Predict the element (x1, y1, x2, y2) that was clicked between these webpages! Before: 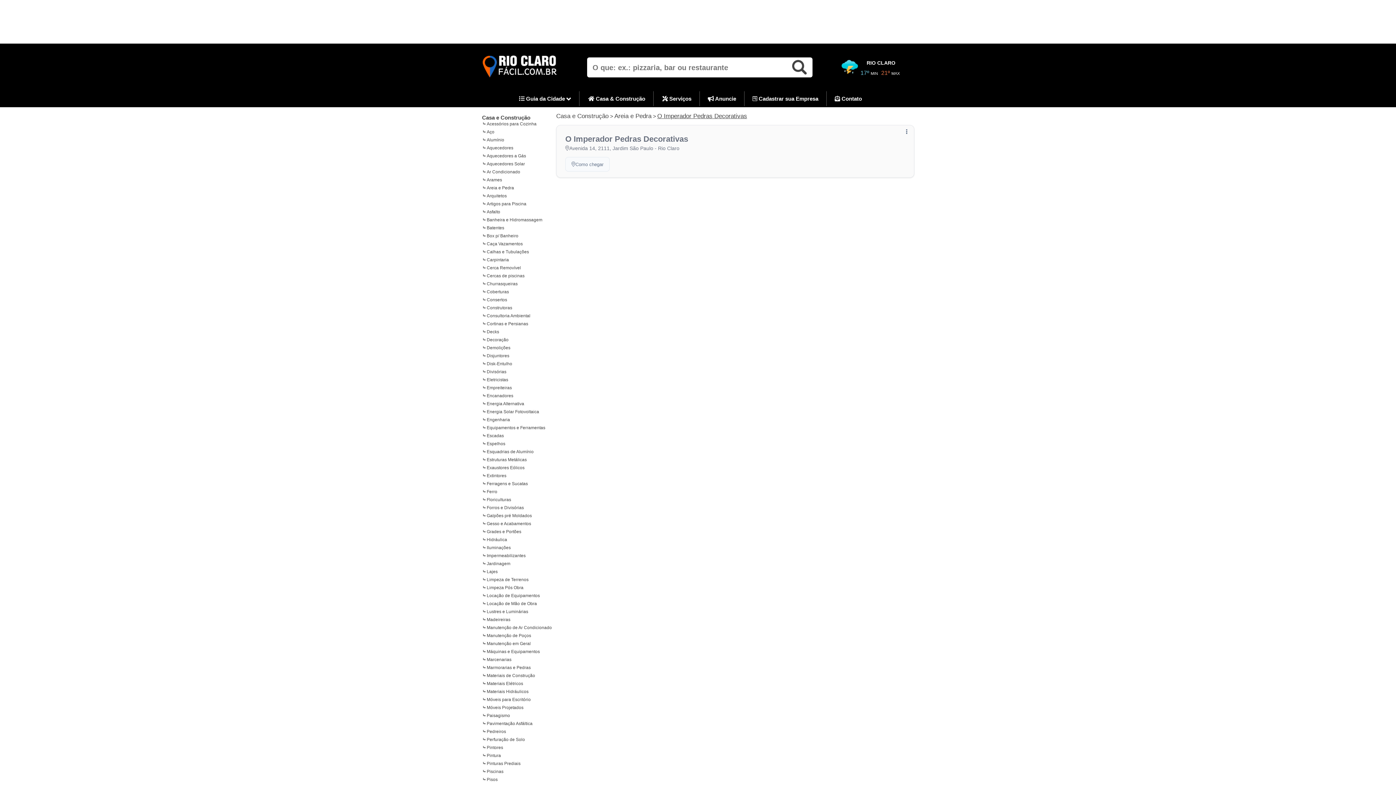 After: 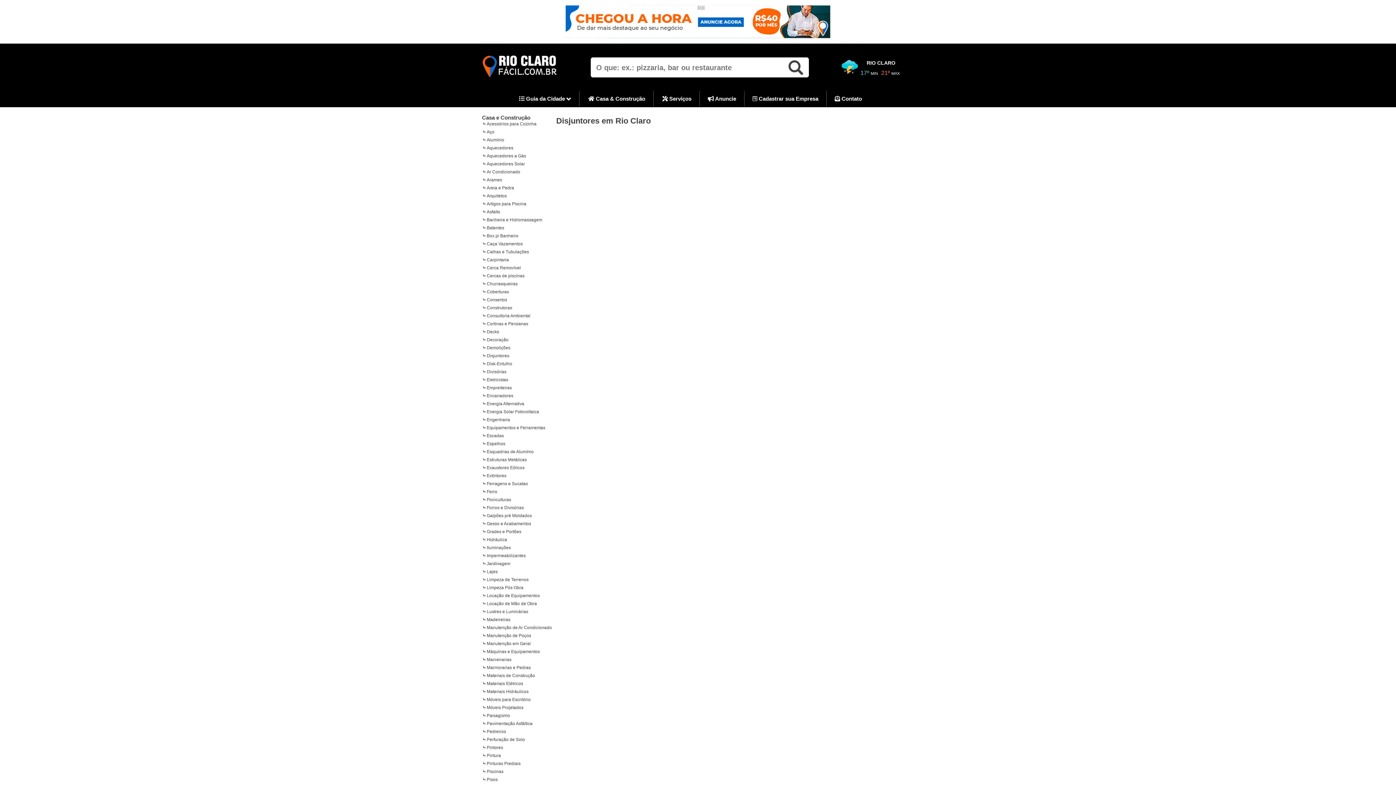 Action: bbox: (481, 352, 509, 358) label: Disjuntores